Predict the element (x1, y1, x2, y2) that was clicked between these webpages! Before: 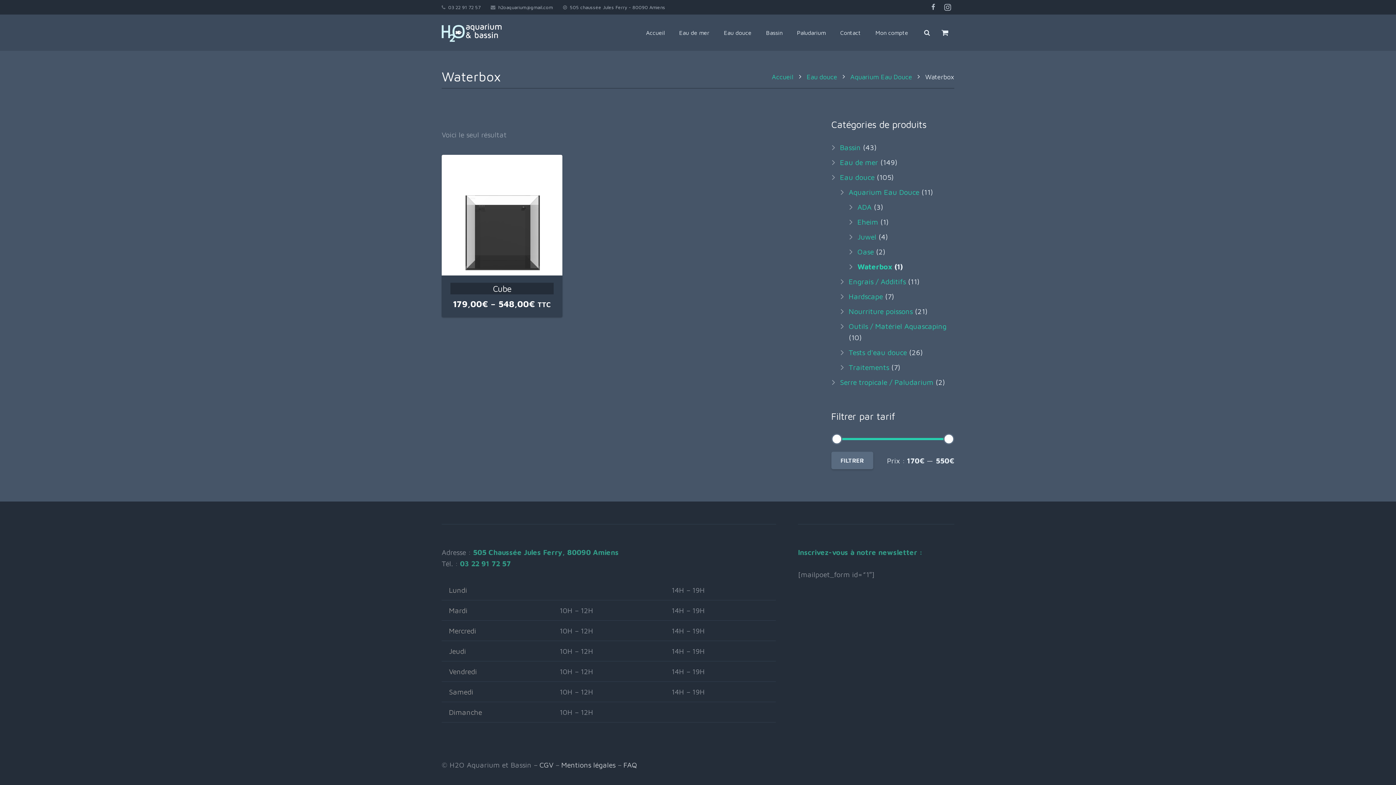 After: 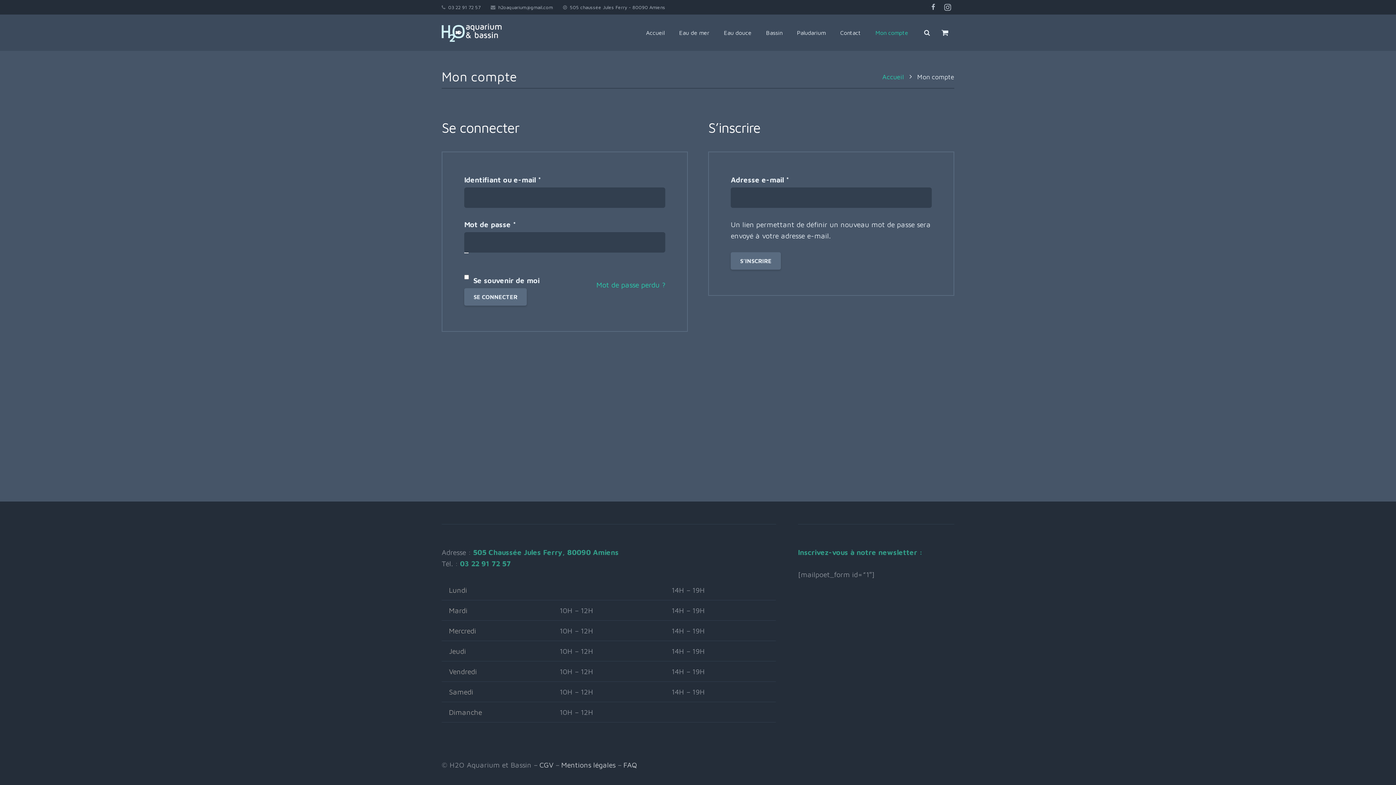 Action: bbox: (868, 23, 915, 41) label: Mon compte